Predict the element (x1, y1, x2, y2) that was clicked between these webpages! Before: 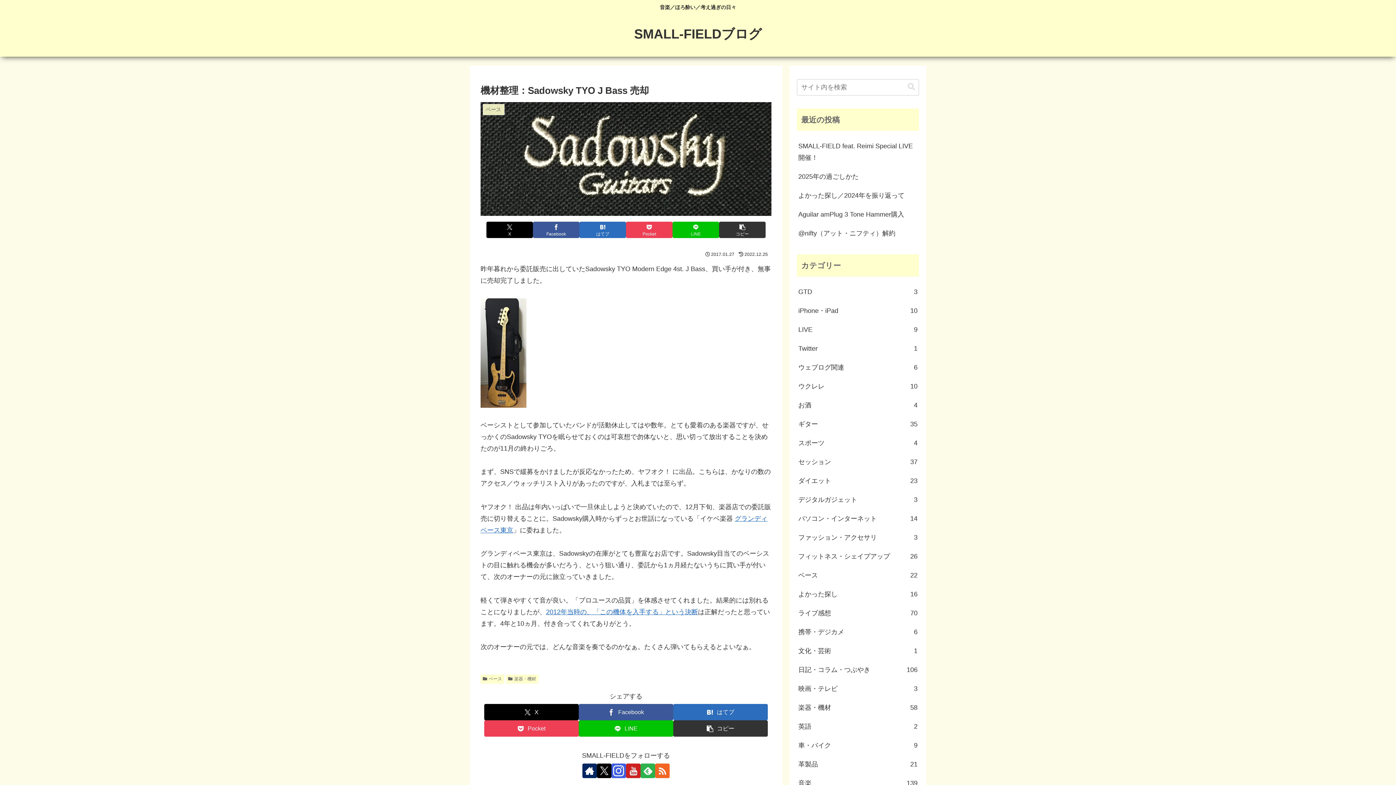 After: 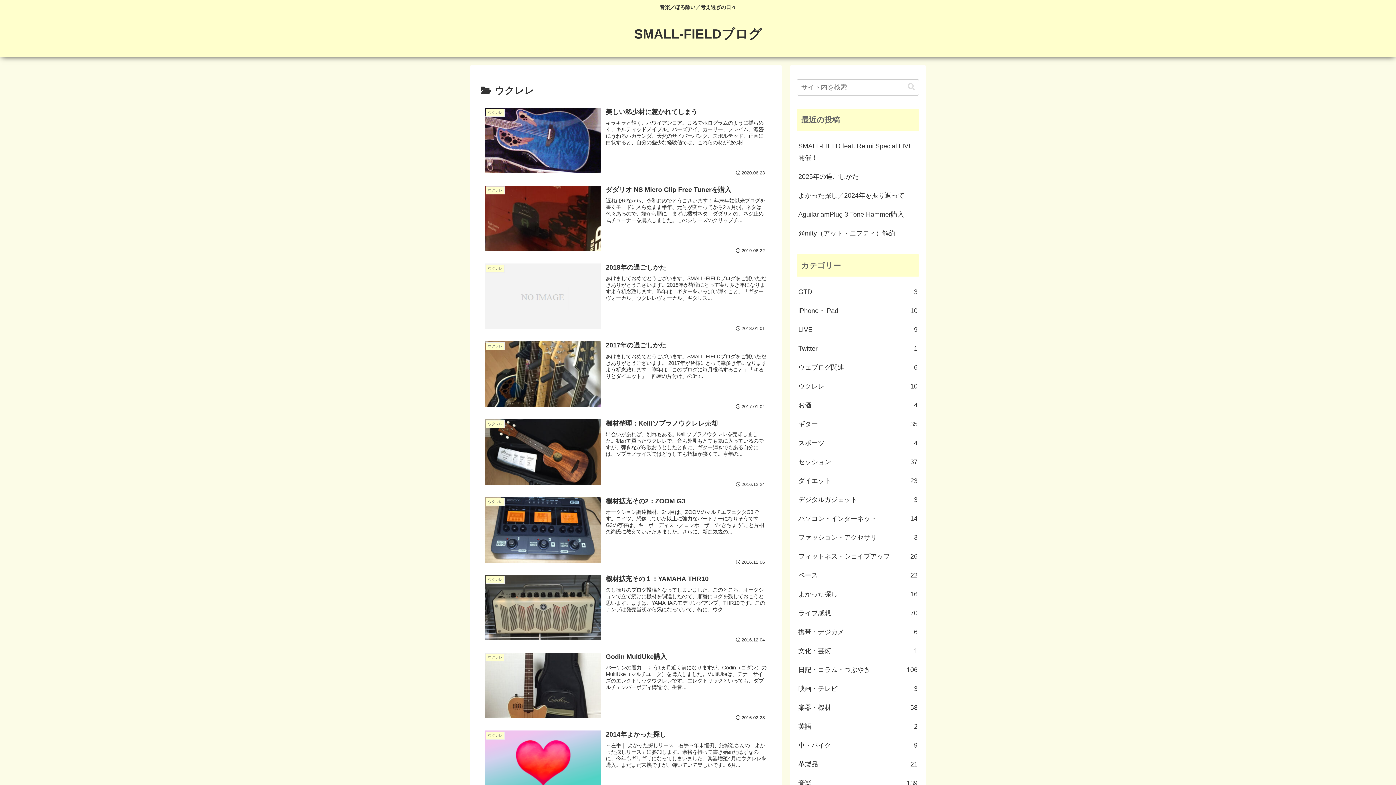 Action: label: ウクレレ
10 bbox: (797, 377, 919, 396)